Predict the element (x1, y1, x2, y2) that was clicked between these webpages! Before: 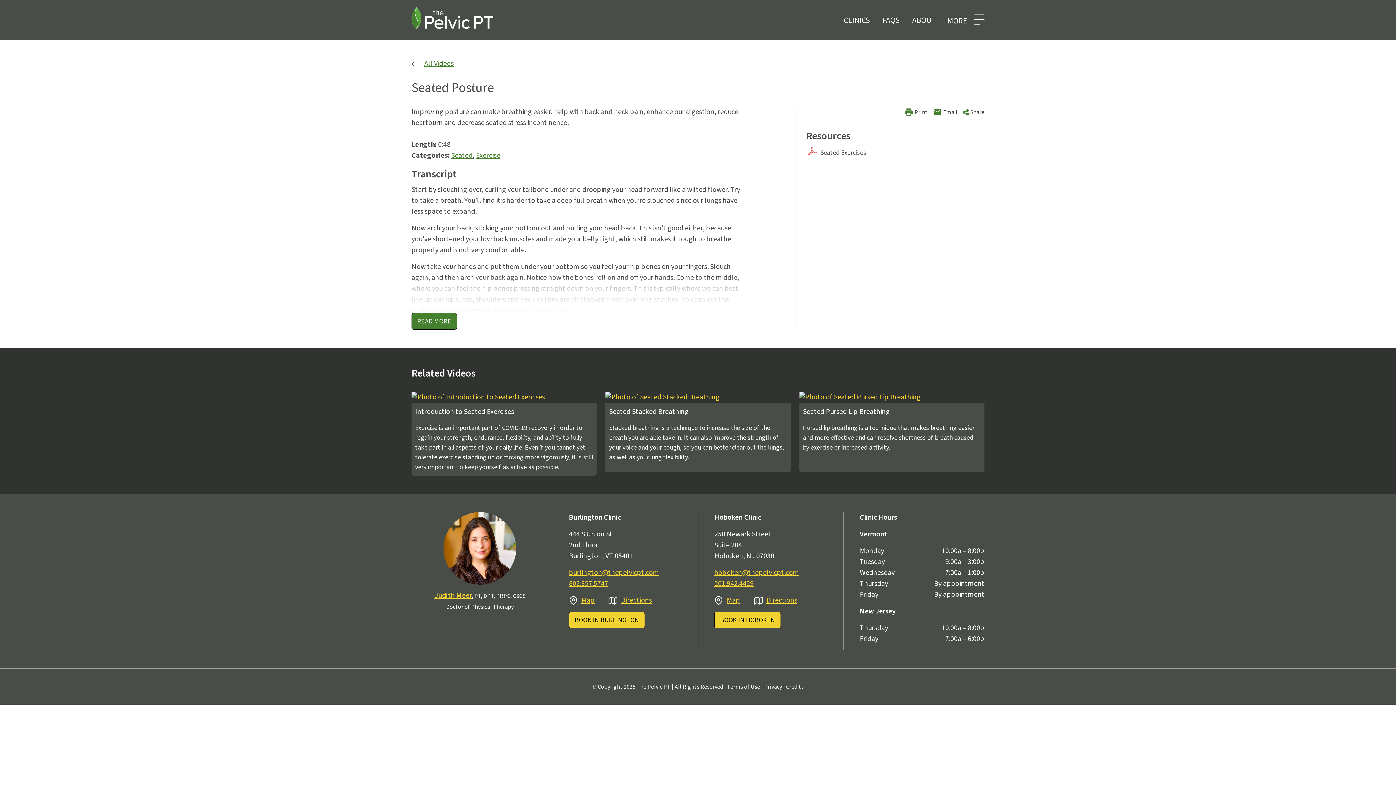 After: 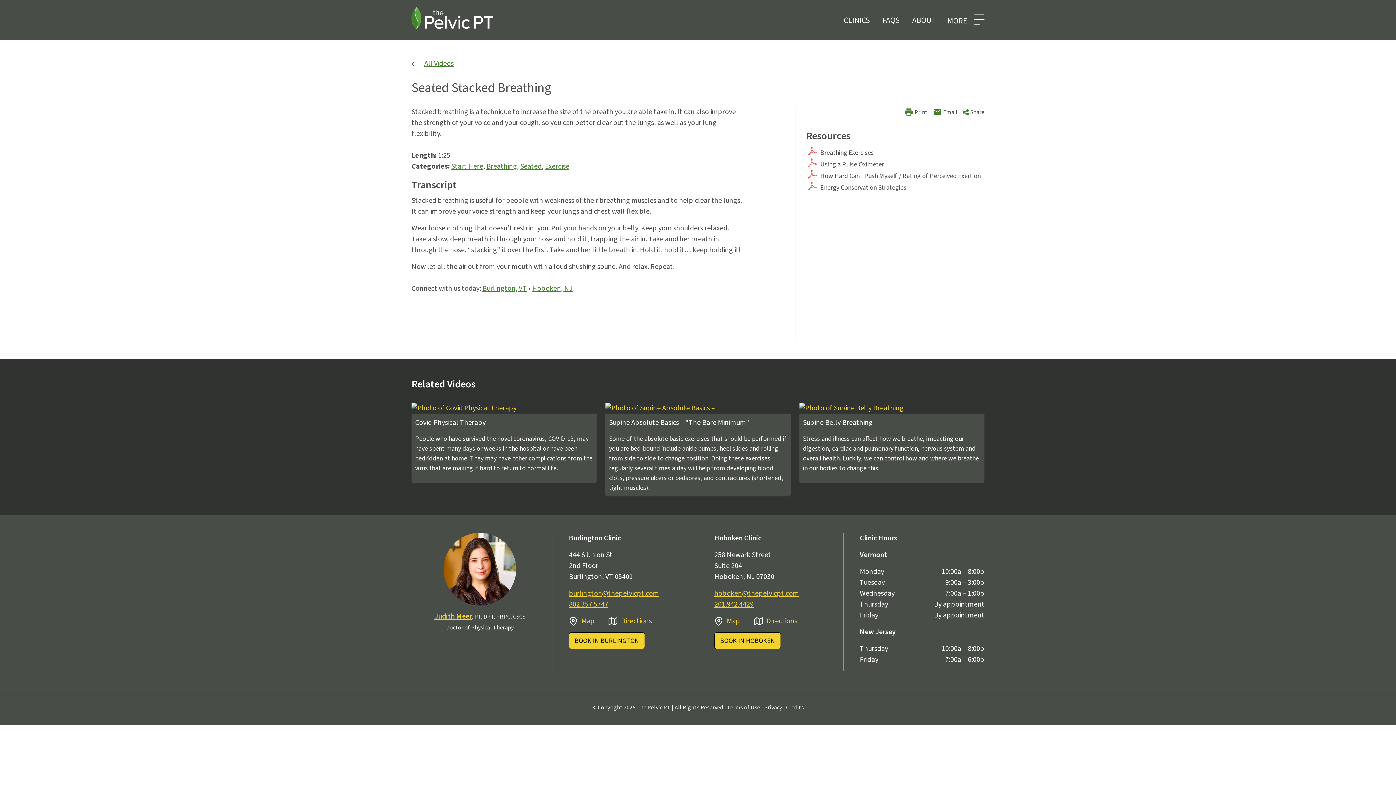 Action: bbox: (605, 392, 790, 472) label: Seated Stacked Breathing

Stacked breathing is a technique to increase the size of the breath you are able take in. It can also improve the strength of your voice and your cough, so you can better clear out the lungs, as well as your lung flexibility.